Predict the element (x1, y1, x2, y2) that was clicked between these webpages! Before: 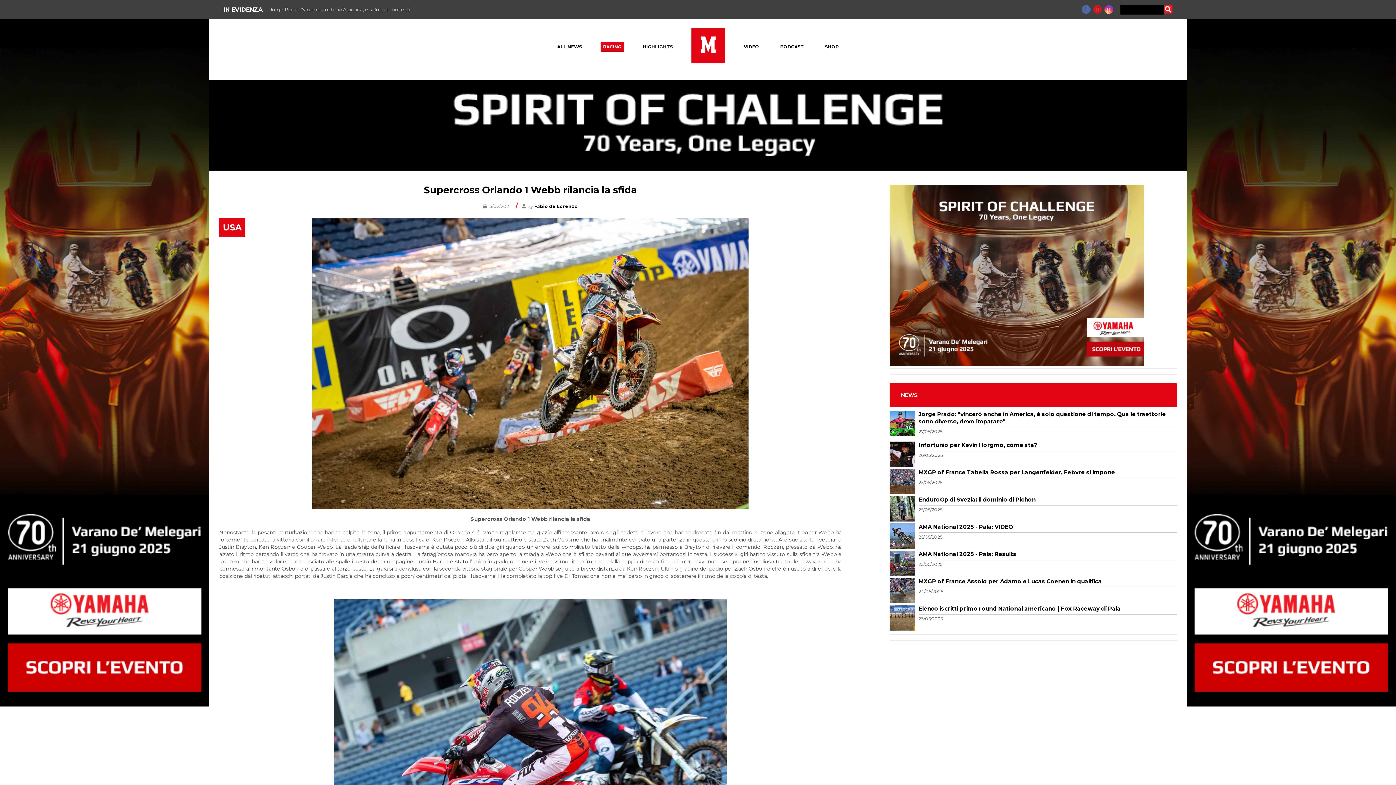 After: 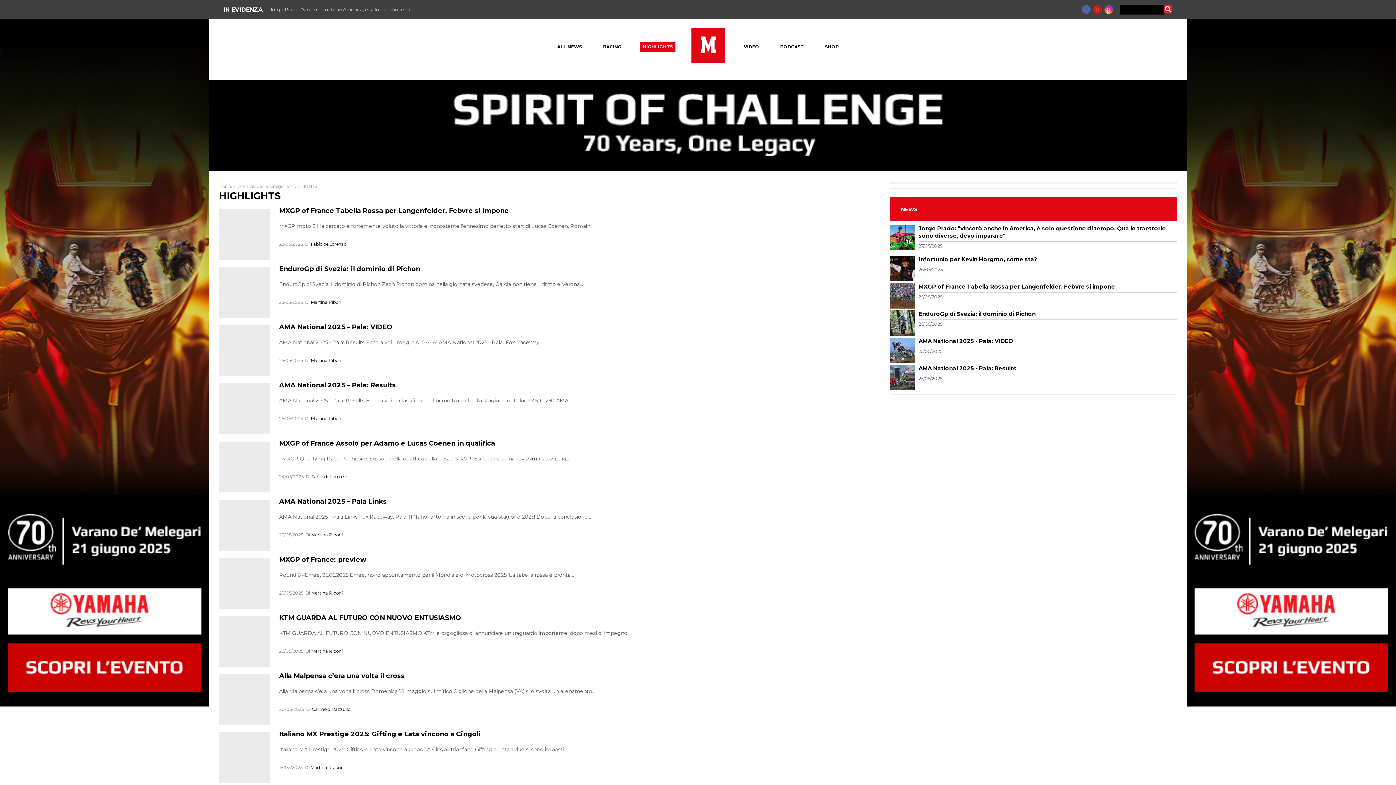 Action: bbox: (640, 42, 675, 51) label: HIGHLIGHTS